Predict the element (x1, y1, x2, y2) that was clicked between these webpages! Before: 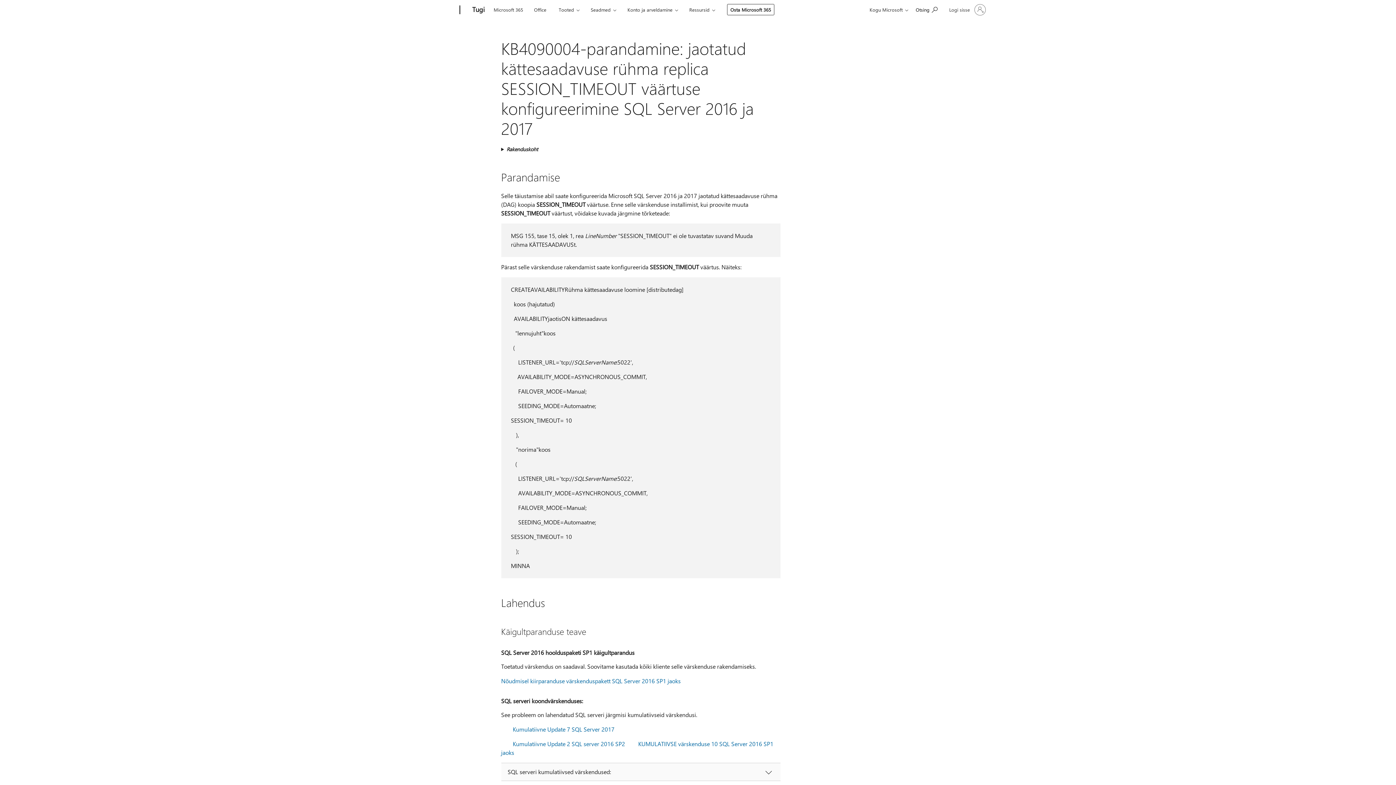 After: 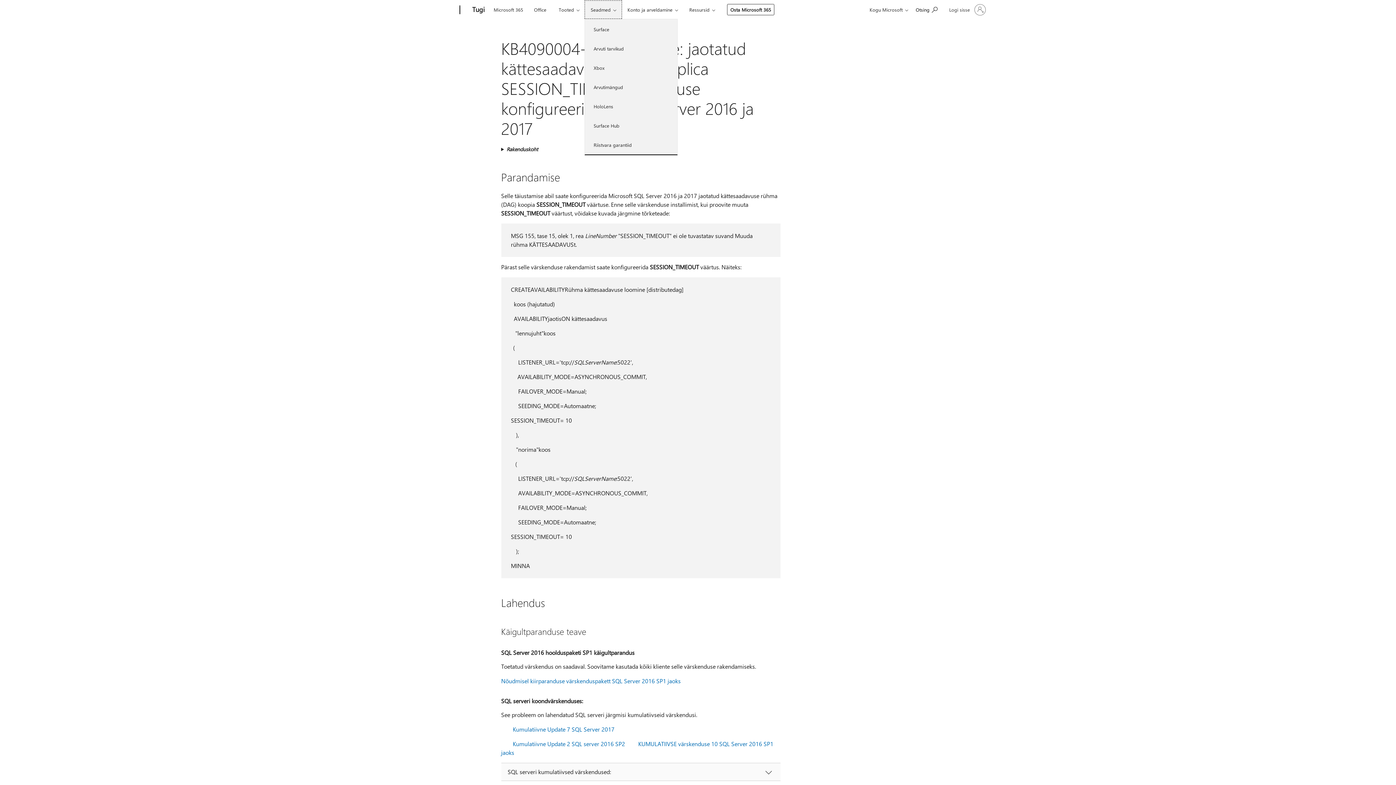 Action: bbox: (584, 0, 622, 18) label: Seadmed